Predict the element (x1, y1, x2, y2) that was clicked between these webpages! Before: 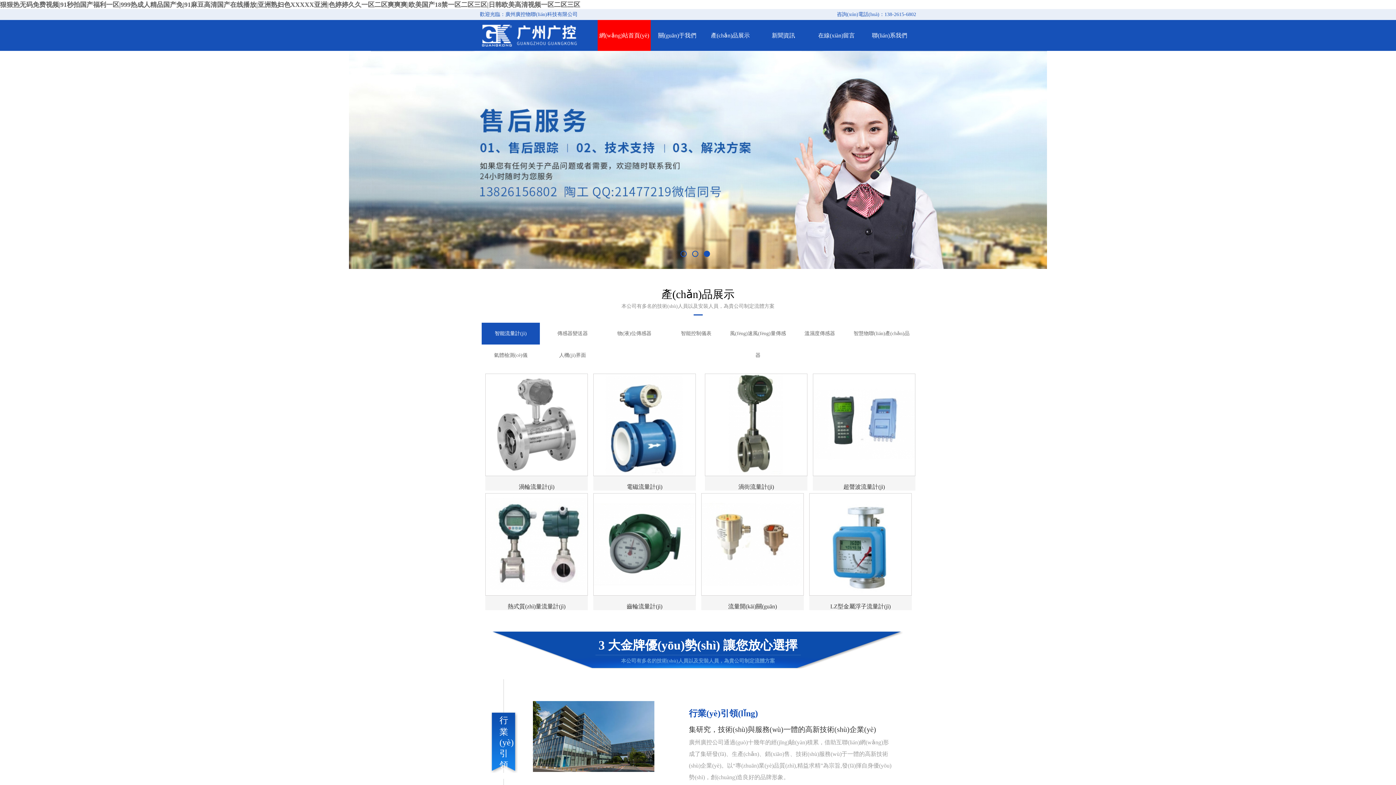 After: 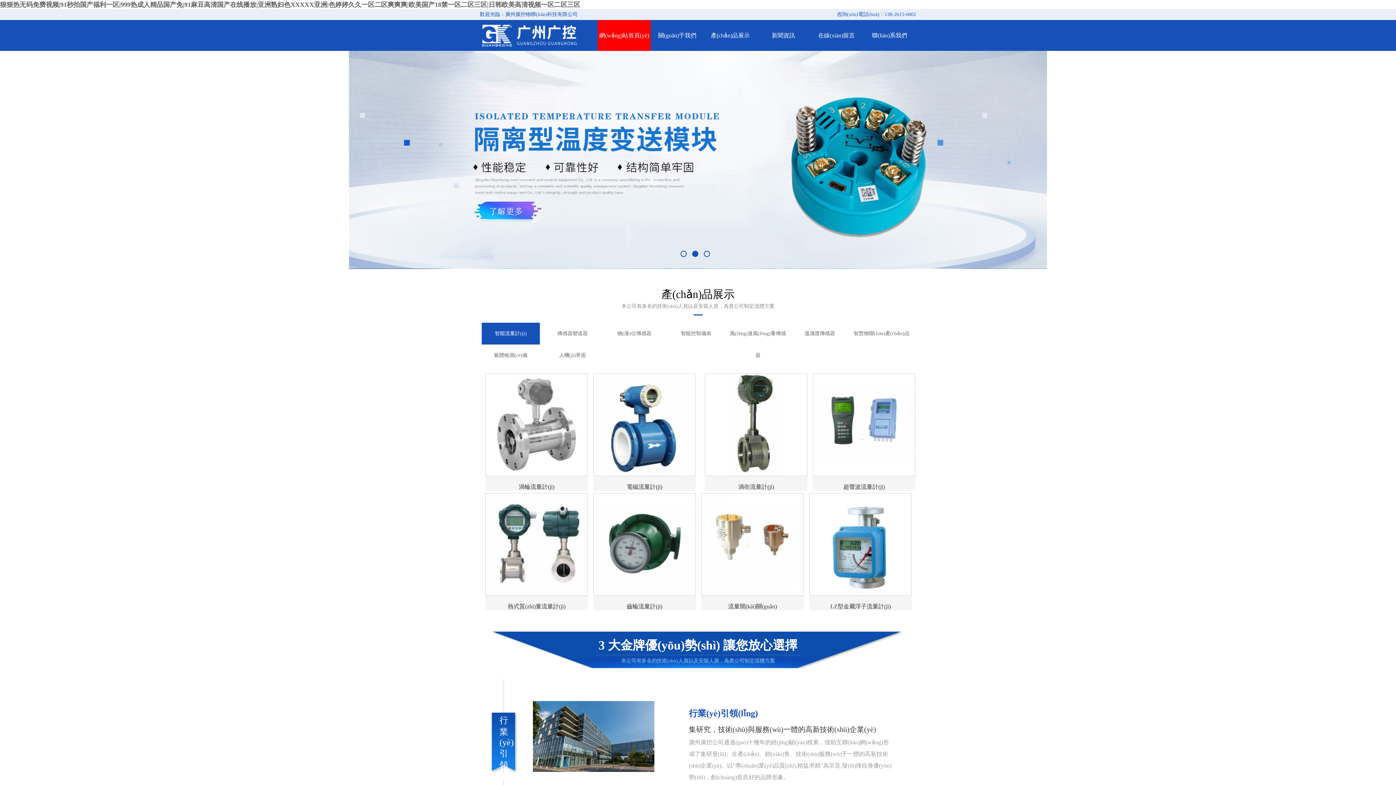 Action: bbox: (481, 322, 540, 344) label: 智能流量計(jì)